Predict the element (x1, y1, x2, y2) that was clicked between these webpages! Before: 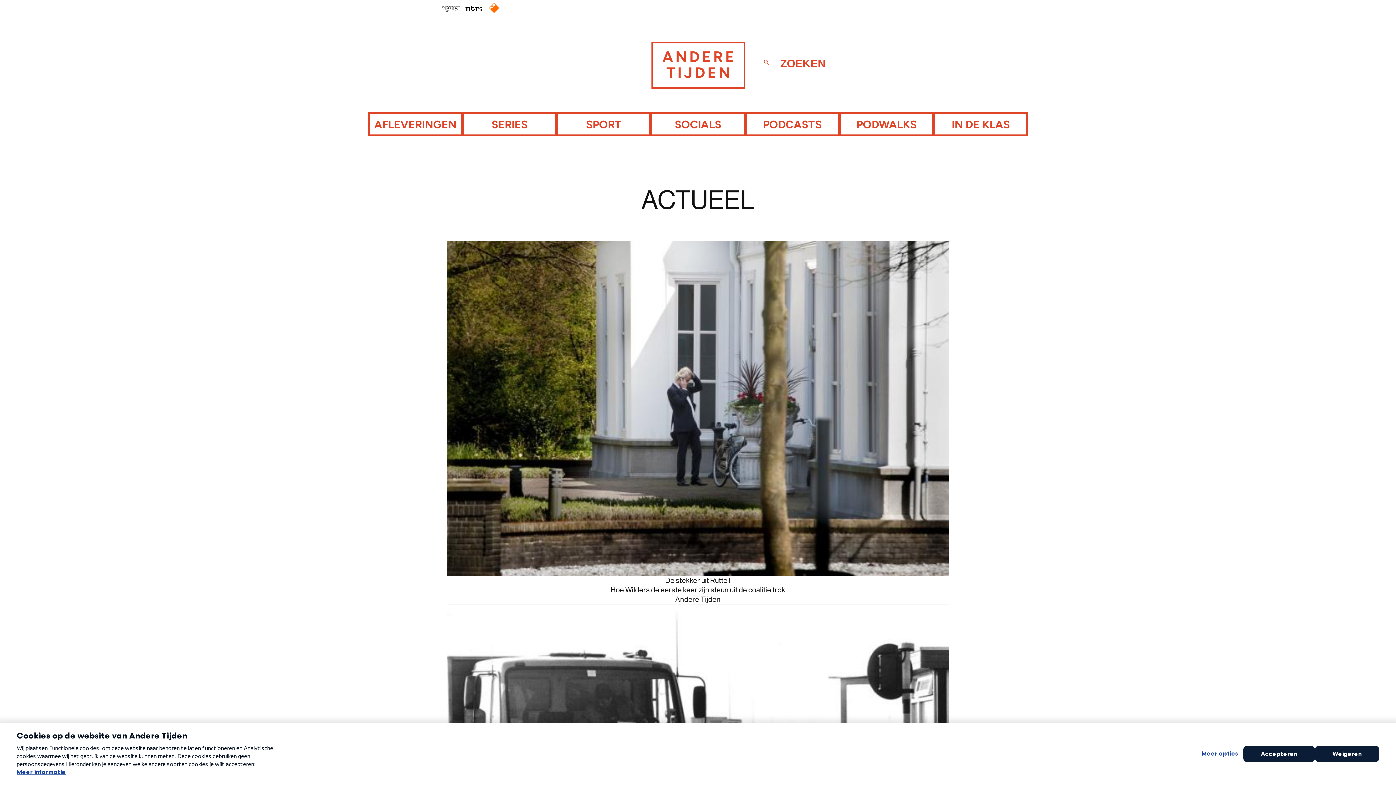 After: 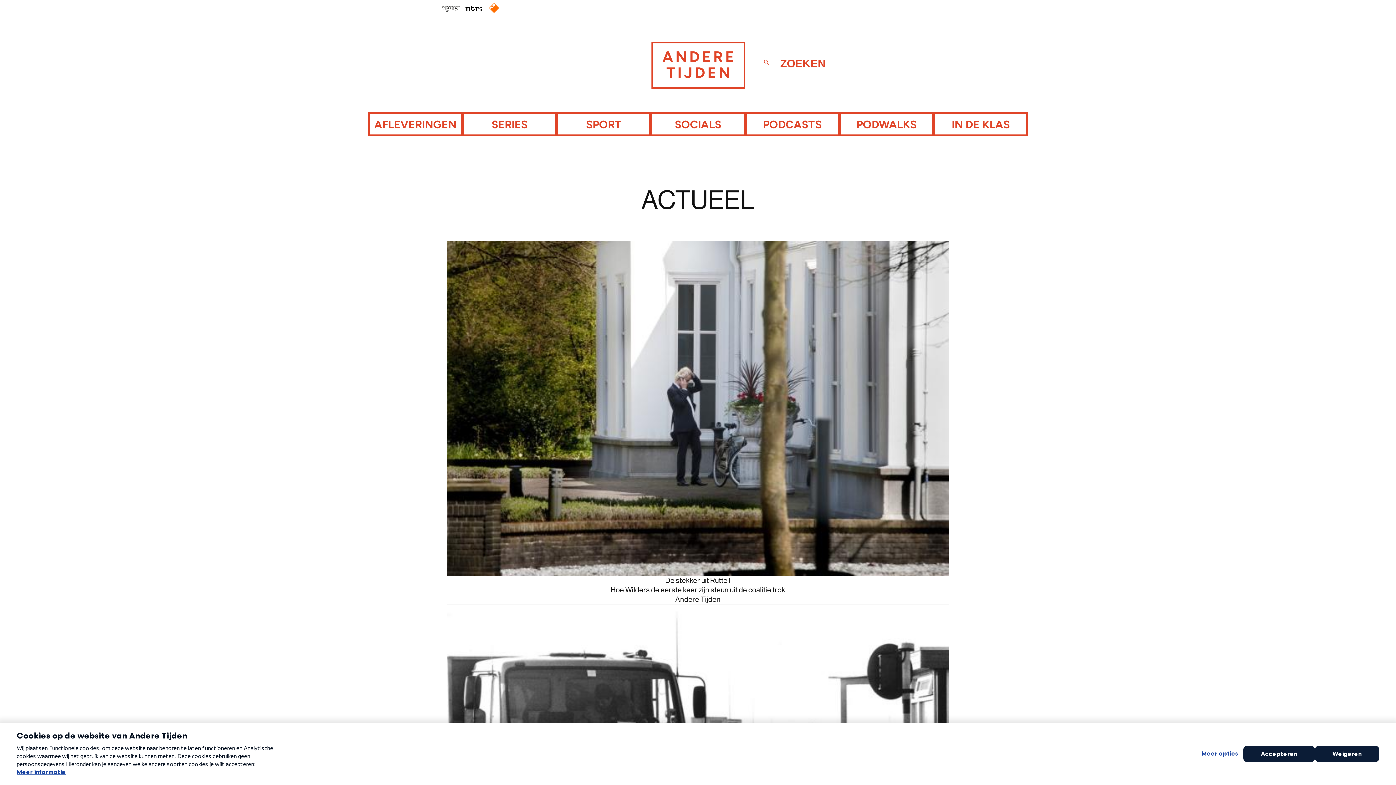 Action: bbox: (651, 41, 745, 88) label: Terug naar de homepage